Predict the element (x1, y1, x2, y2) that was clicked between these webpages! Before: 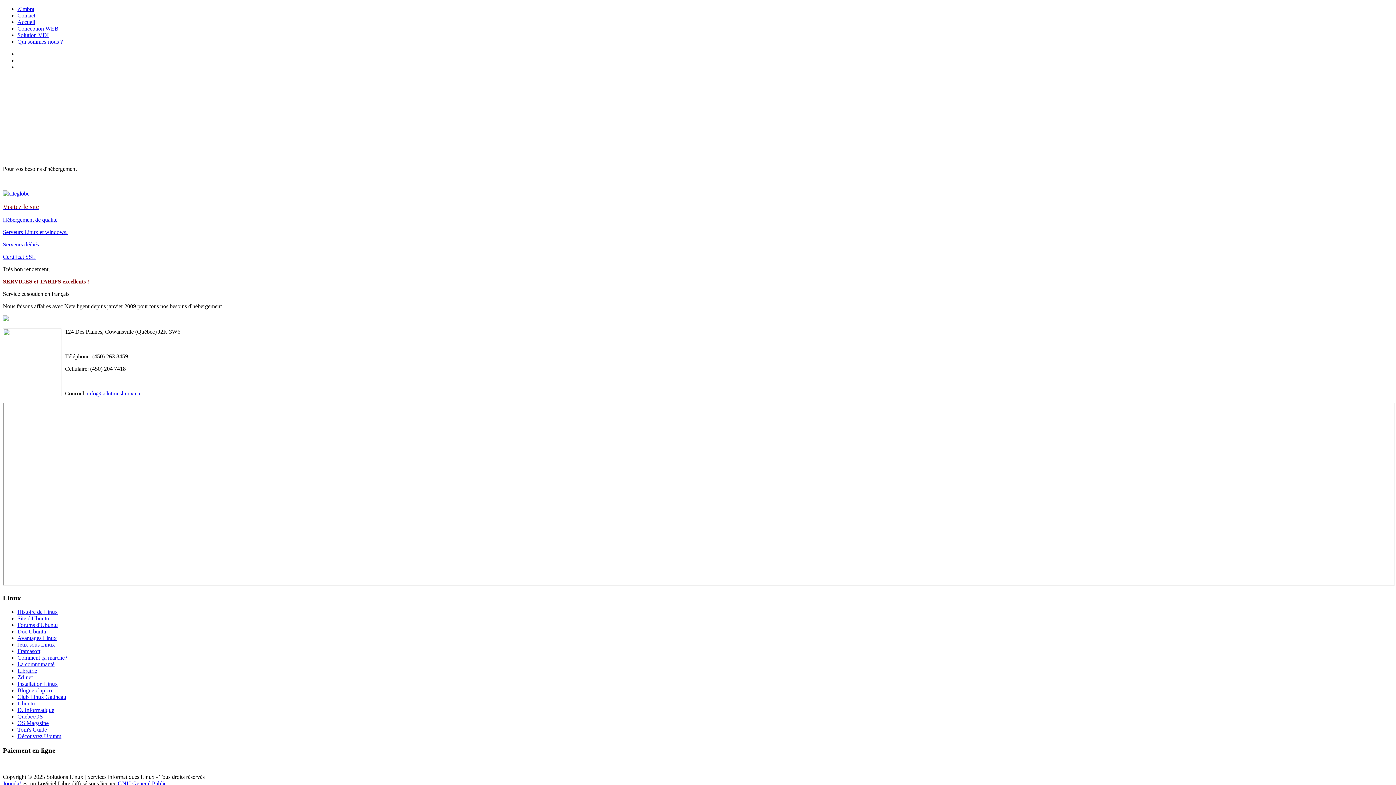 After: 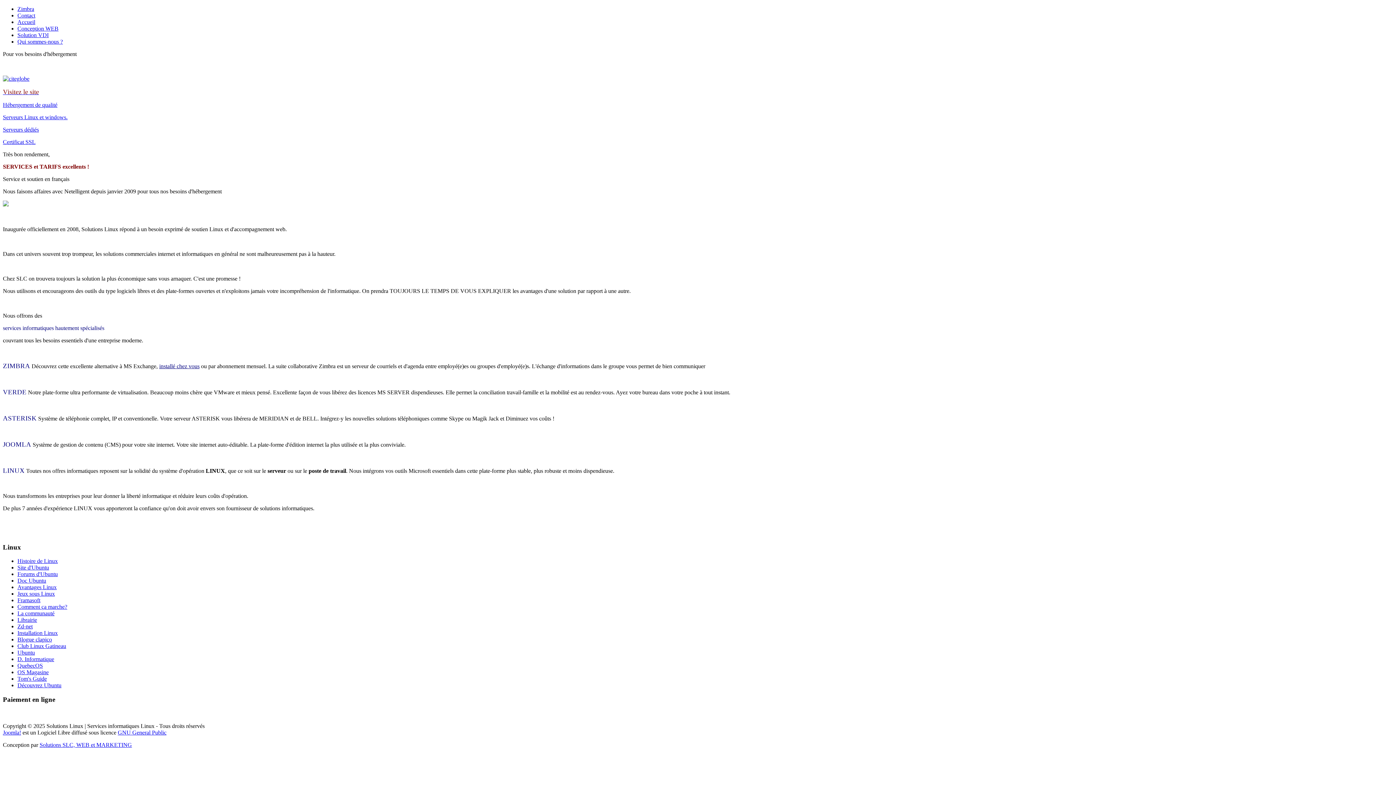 Action: bbox: (17, 38, 62, 44) label: Qui sommes-nous ?